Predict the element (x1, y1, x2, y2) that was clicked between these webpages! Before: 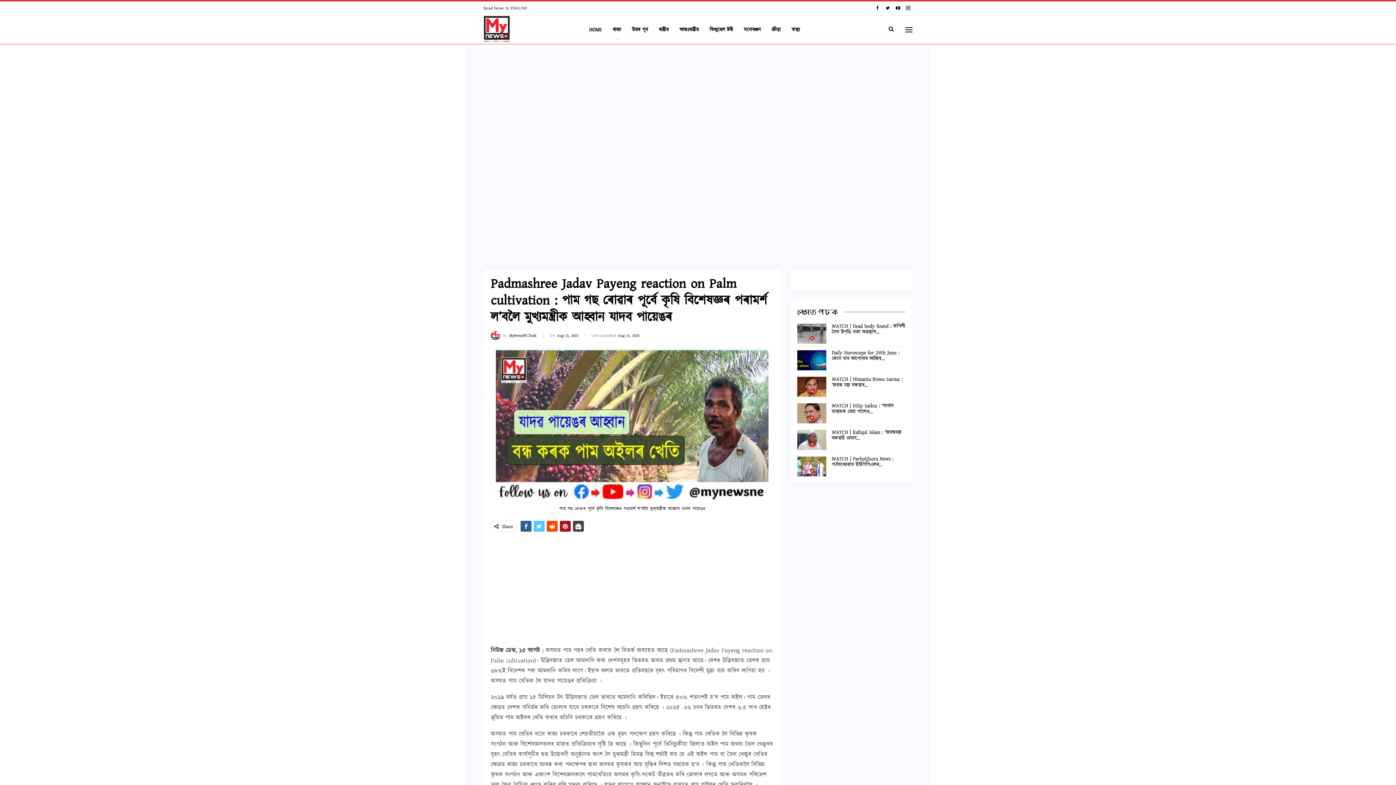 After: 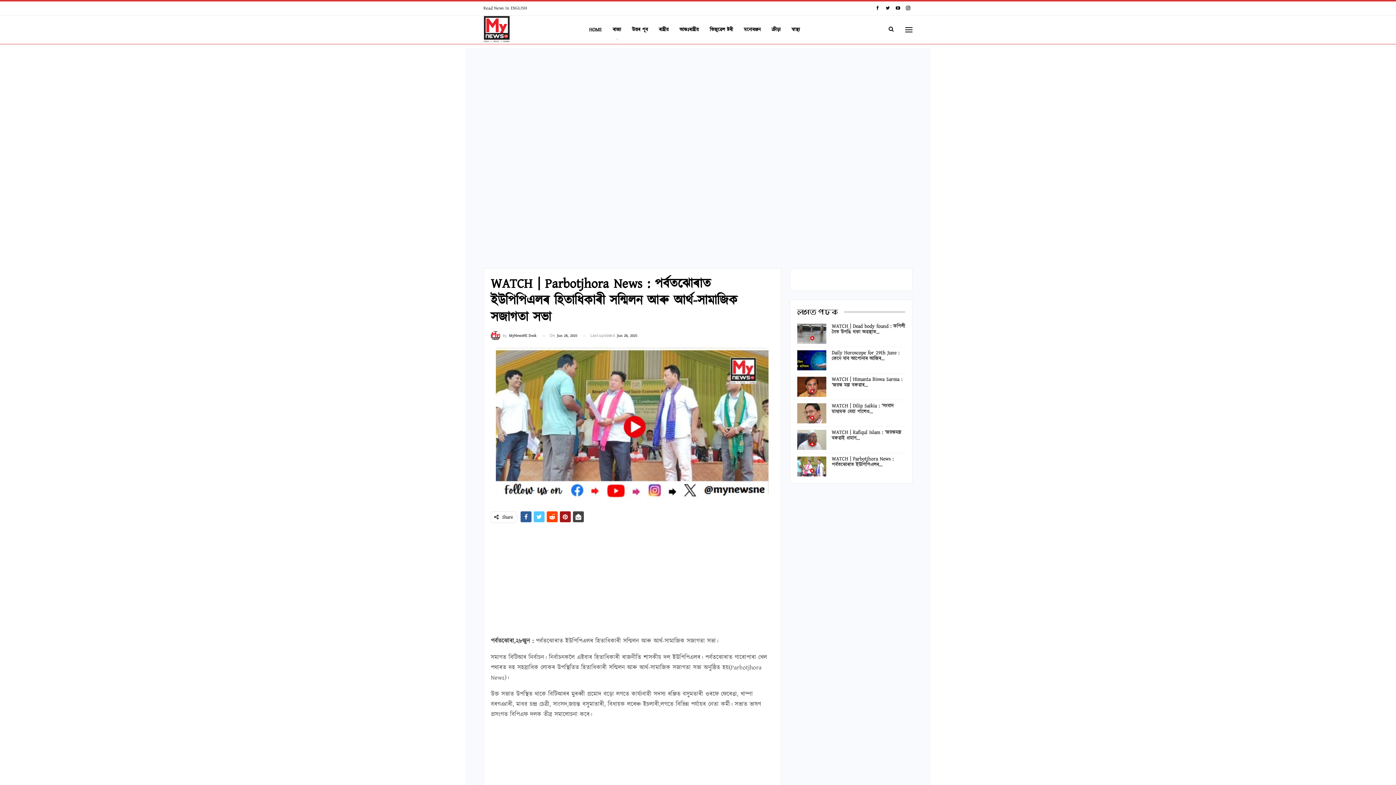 Action: bbox: (831, 455, 893, 468) label: WATCH | Parbotjhora News : পৰ্বতঝোৰাত ইউপিপিএলৰ…